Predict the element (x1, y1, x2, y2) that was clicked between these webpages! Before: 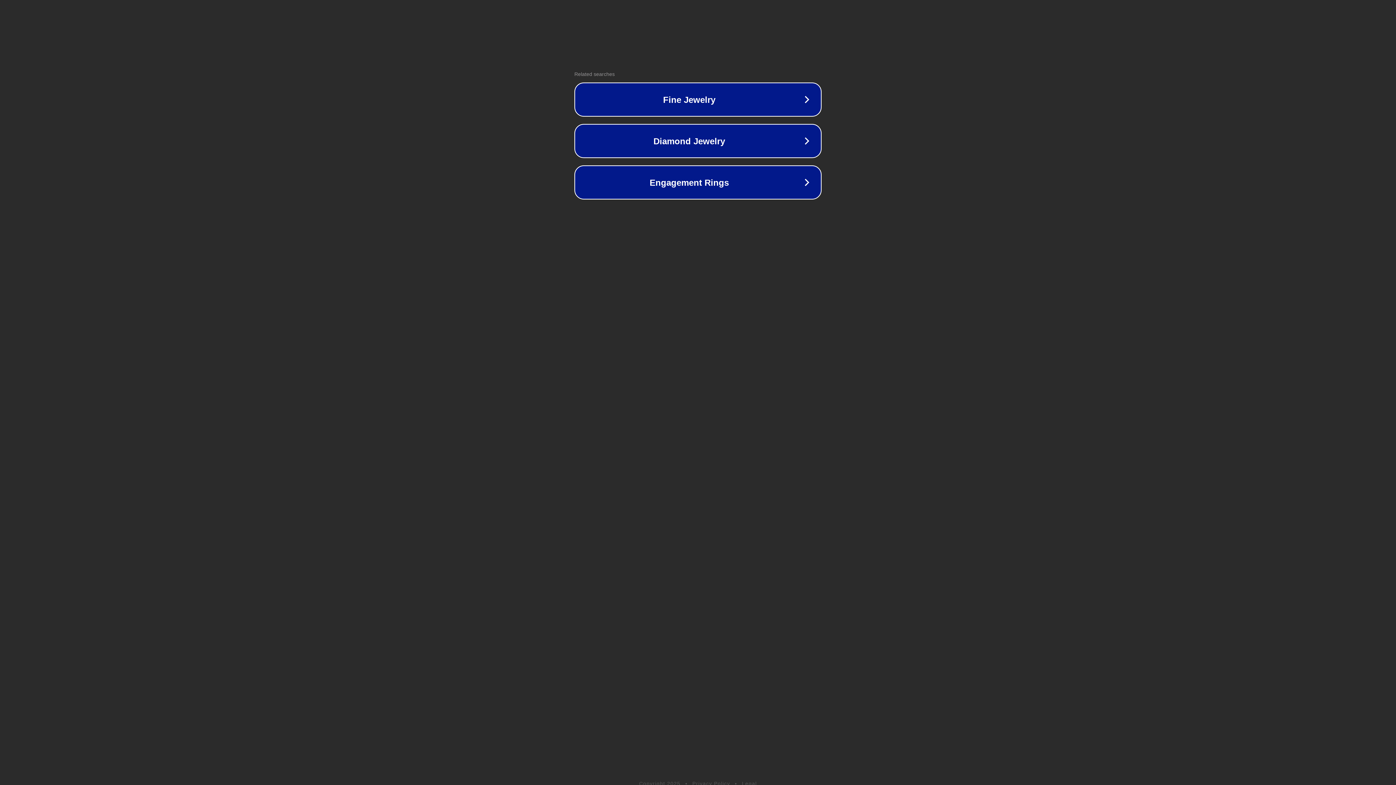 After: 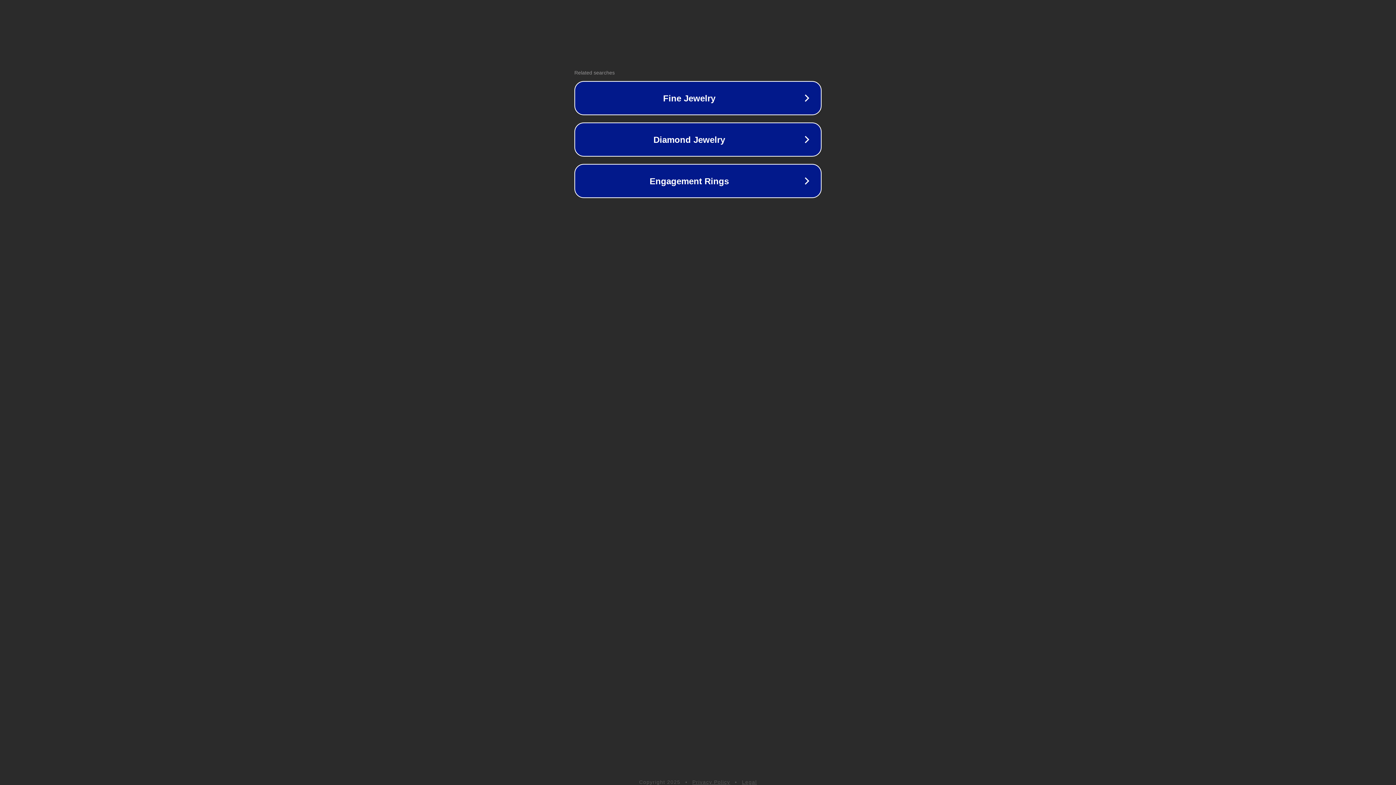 Action: label: Legal bbox: (742, 781, 757, 786)